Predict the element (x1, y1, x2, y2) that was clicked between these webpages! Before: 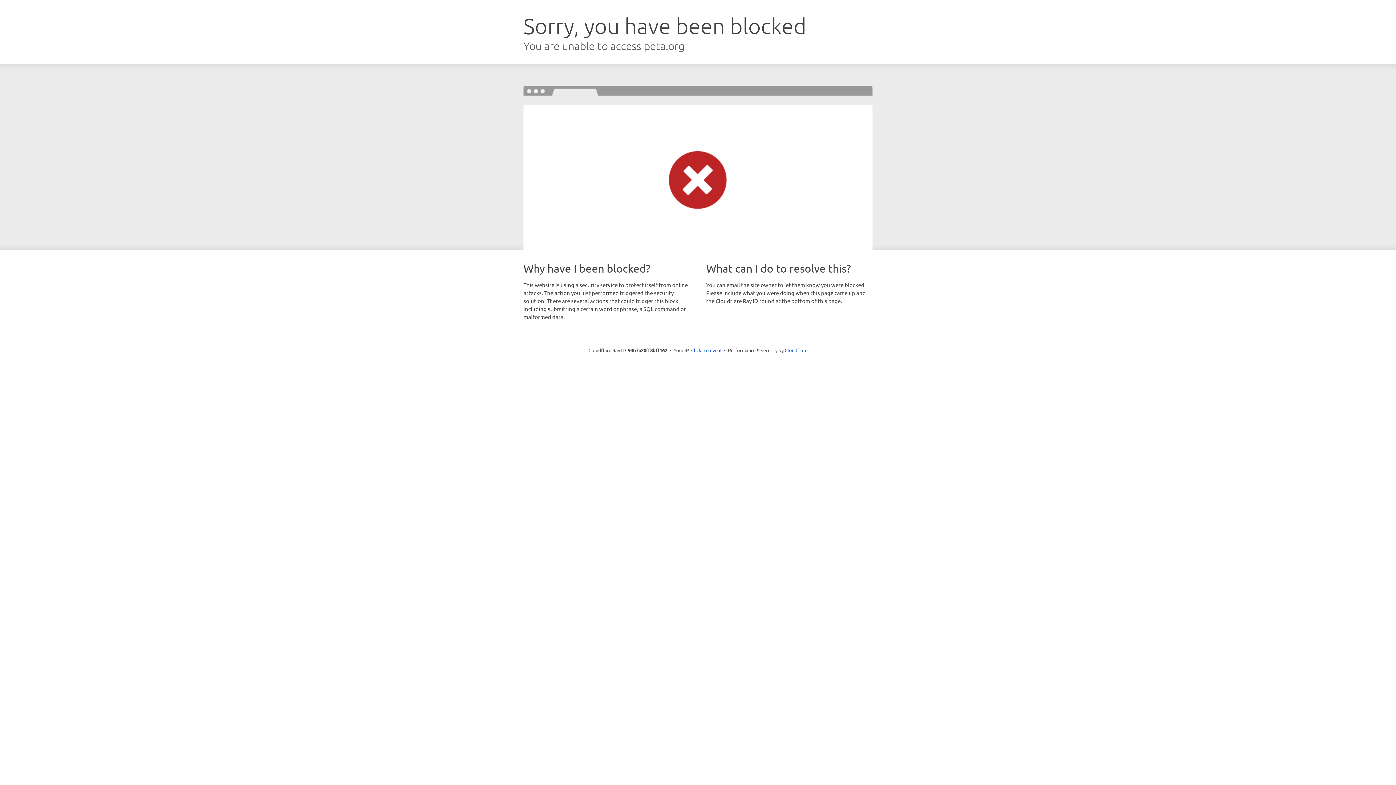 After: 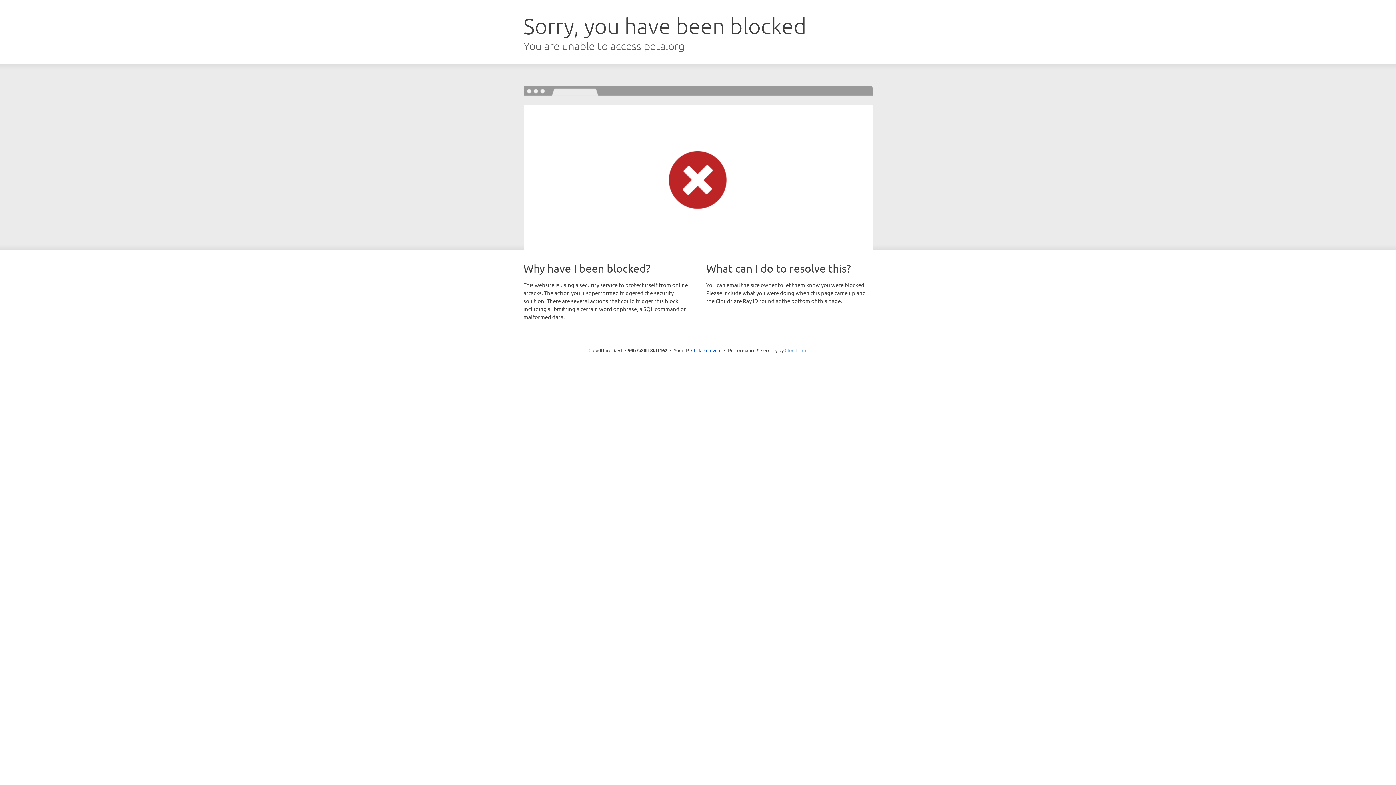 Action: label: Cloudflare bbox: (784, 347, 807, 353)